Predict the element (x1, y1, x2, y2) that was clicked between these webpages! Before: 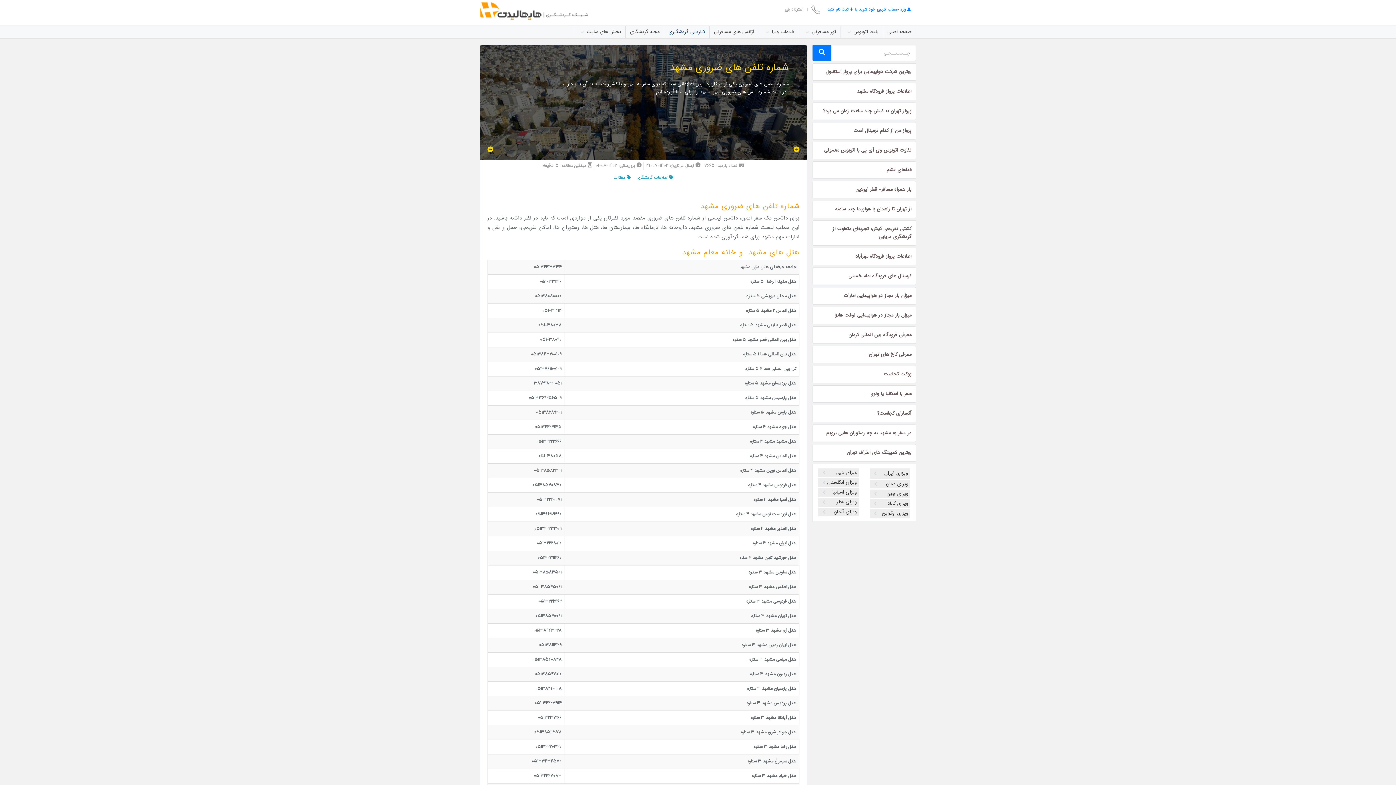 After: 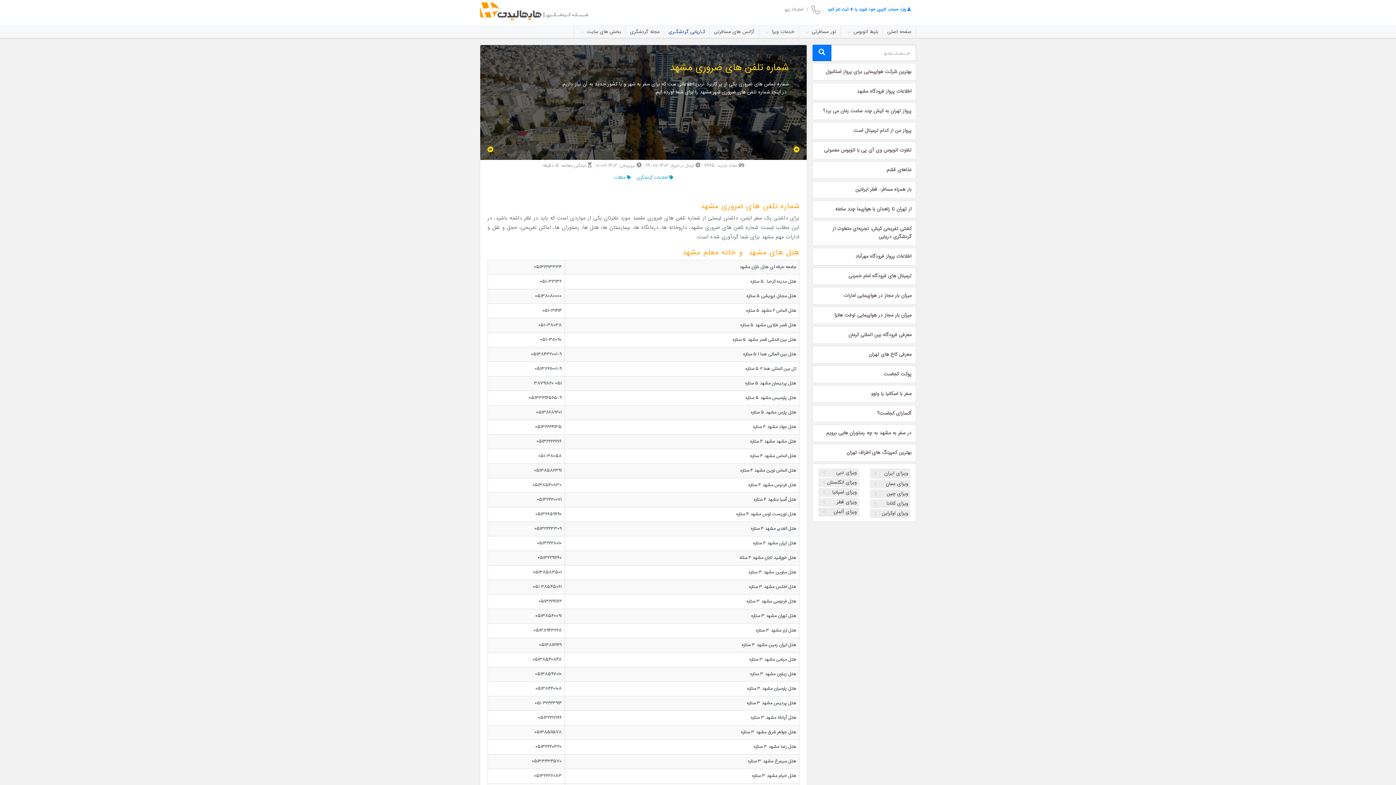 Action: label: ویزای آلمان bbox: (818, 508, 859, 516)